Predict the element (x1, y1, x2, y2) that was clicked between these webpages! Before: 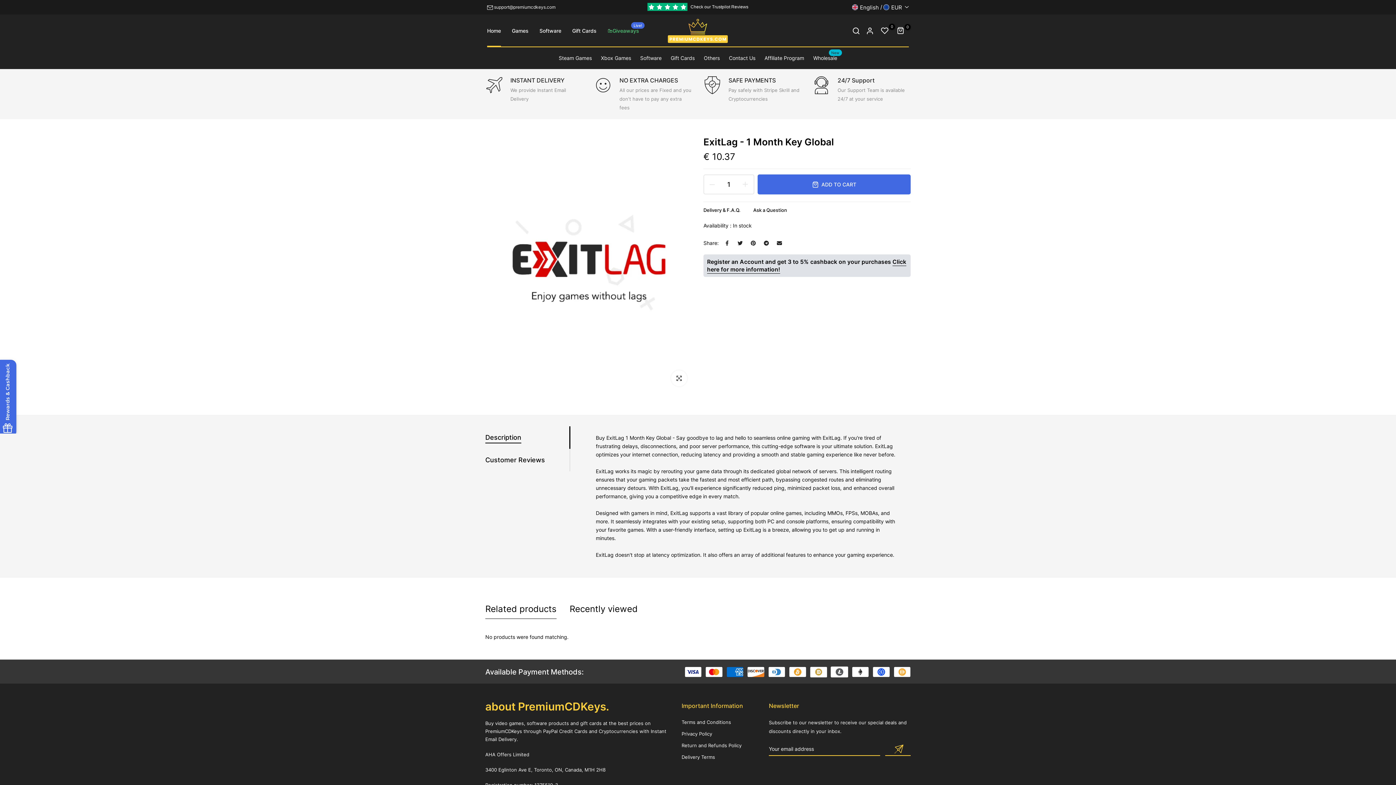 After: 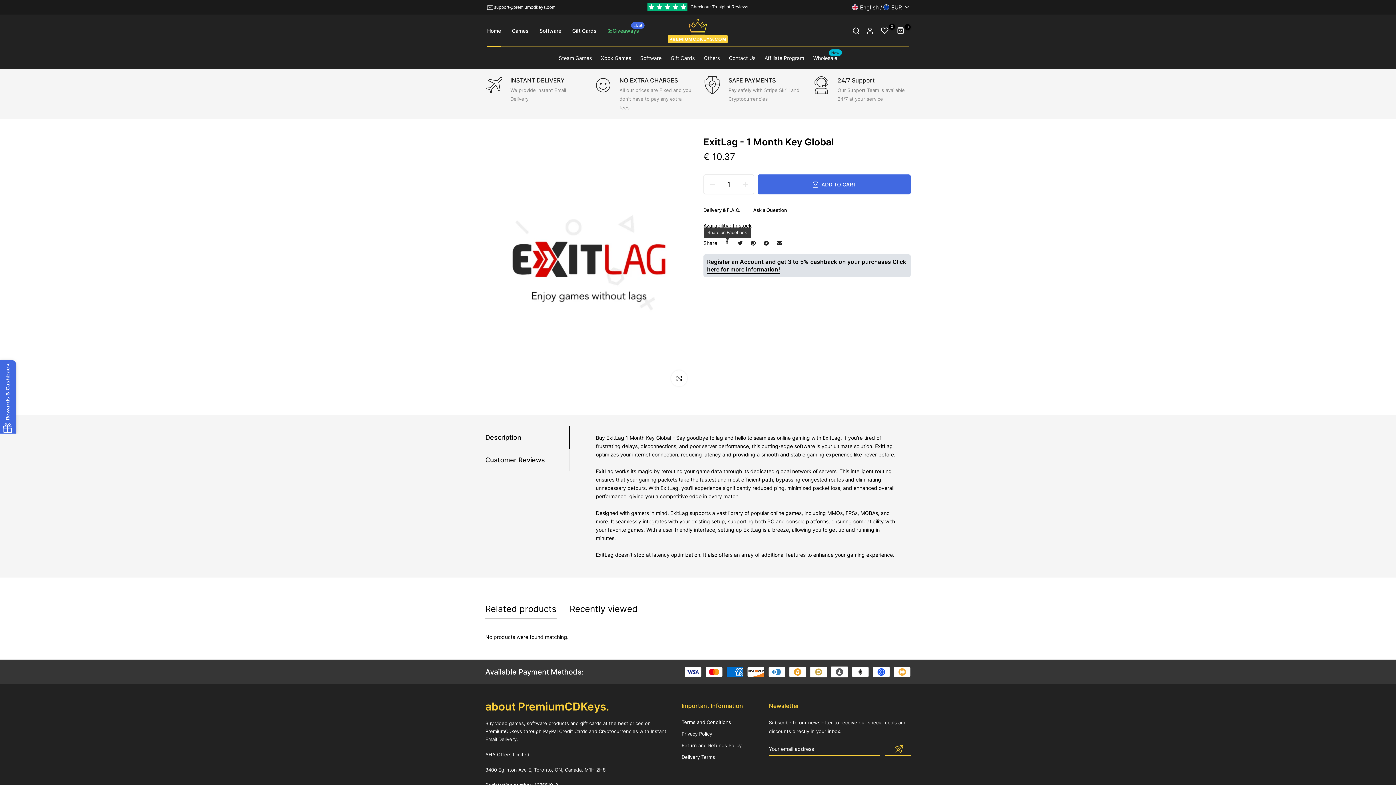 Action: bbox: (724, 240, 730, 246)